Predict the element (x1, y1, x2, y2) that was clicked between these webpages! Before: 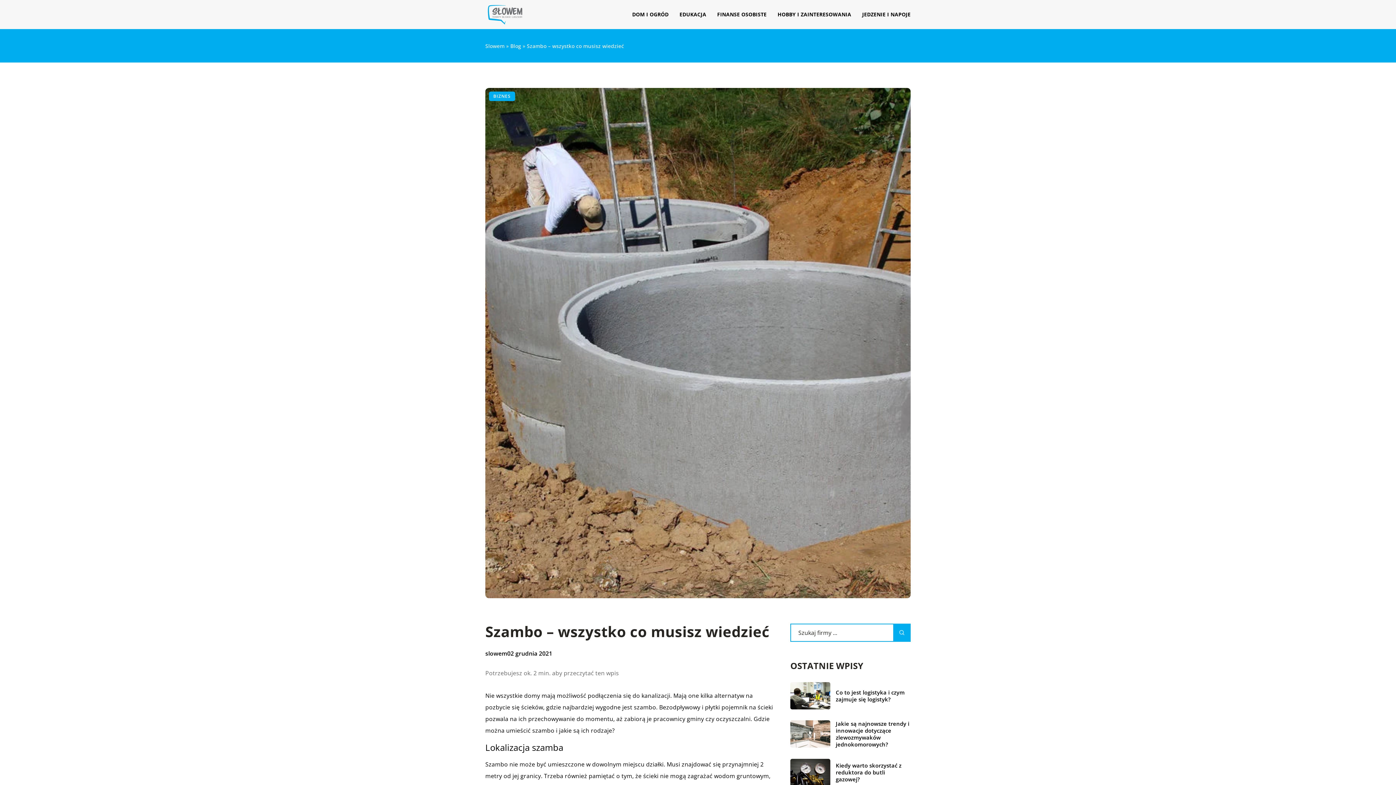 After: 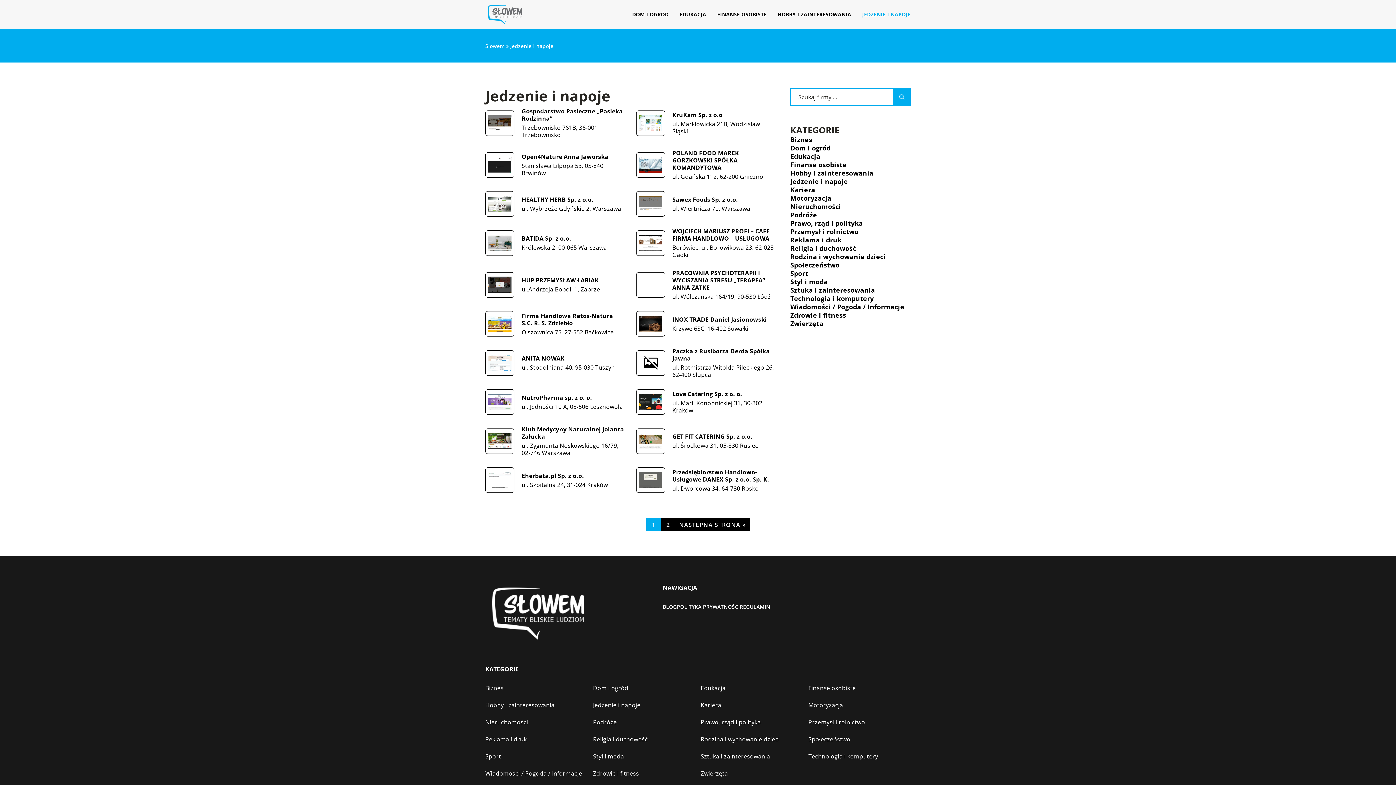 Action: label: JEDZENIE I NAPOJE bbox: (862, 9, 910, 20)